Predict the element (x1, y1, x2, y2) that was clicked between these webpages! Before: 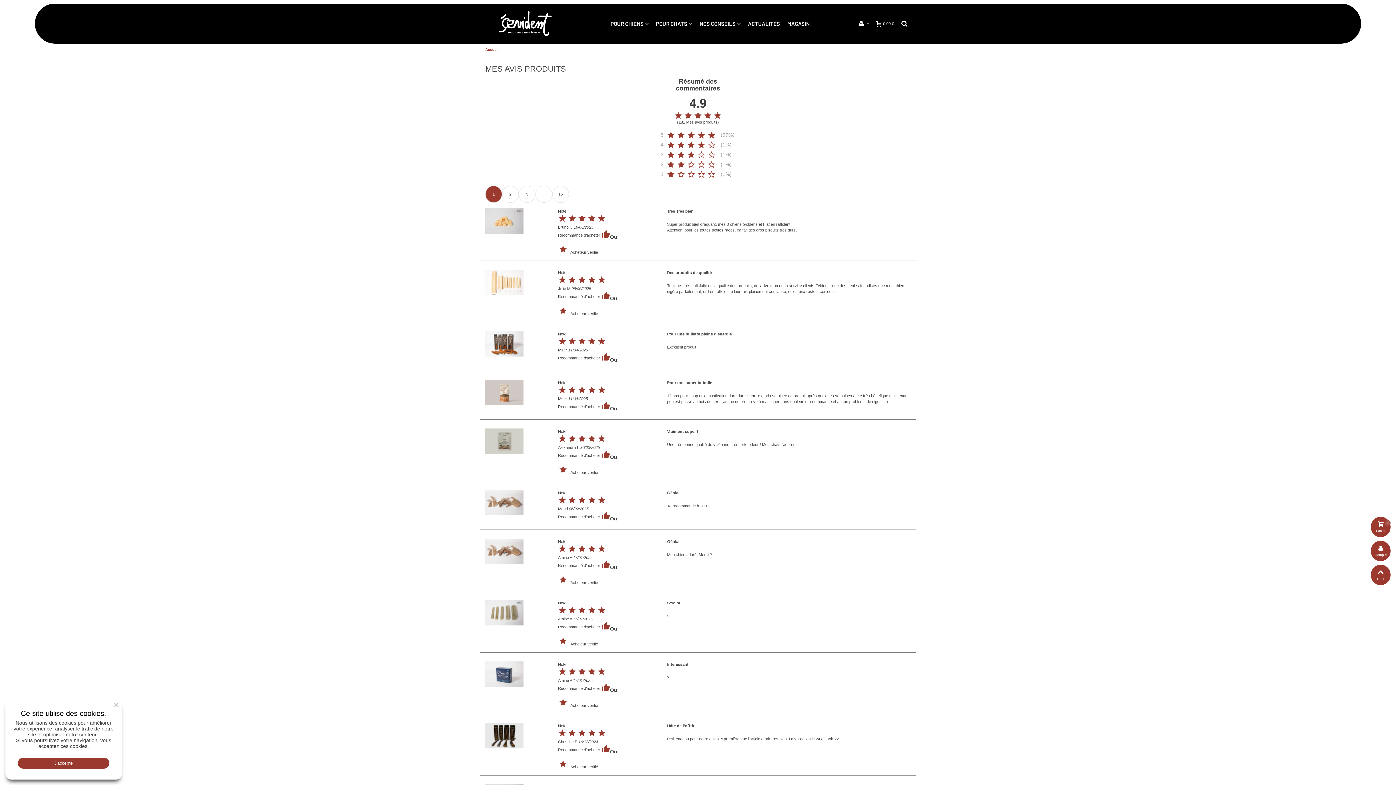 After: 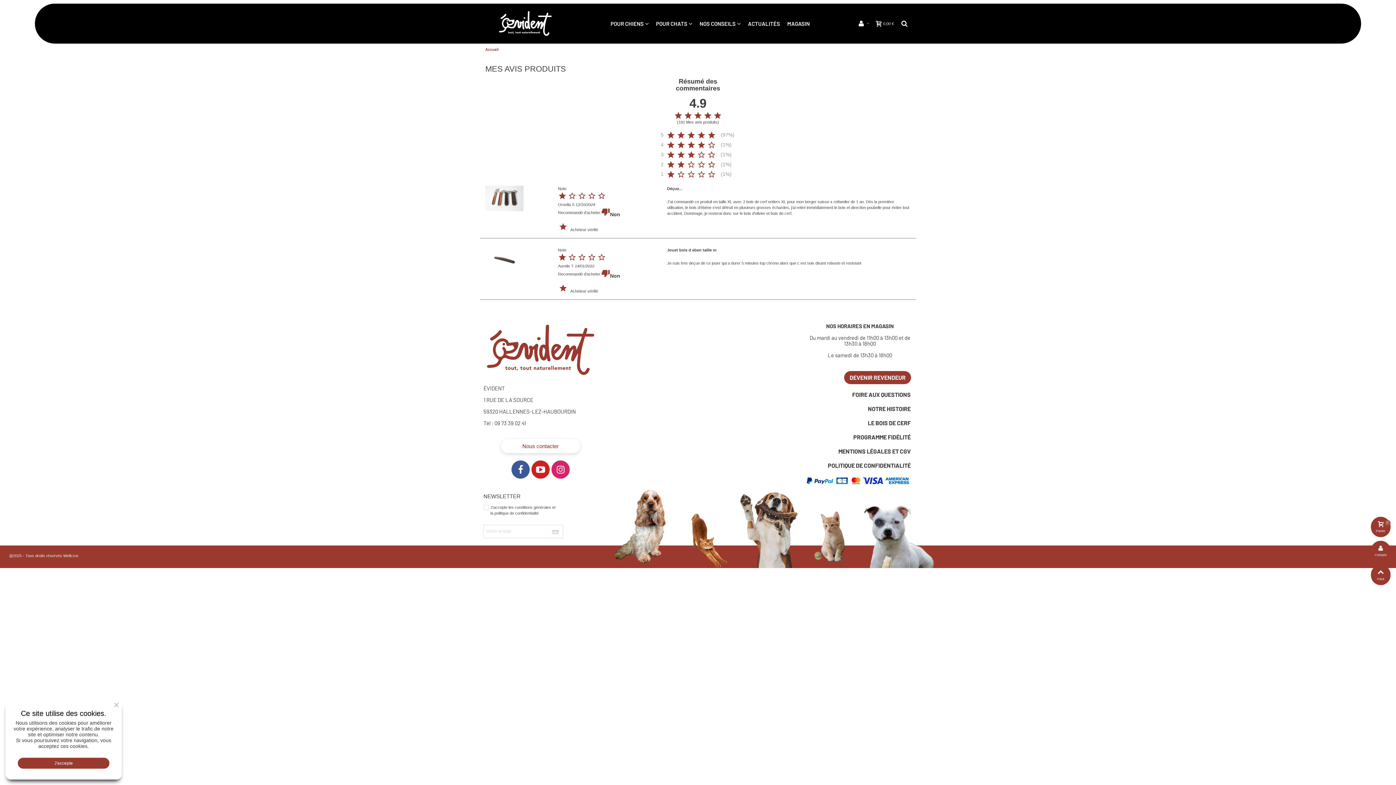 Action: bbox: (663, 170, 719, 180) label: star star_border star_border star_border star_border